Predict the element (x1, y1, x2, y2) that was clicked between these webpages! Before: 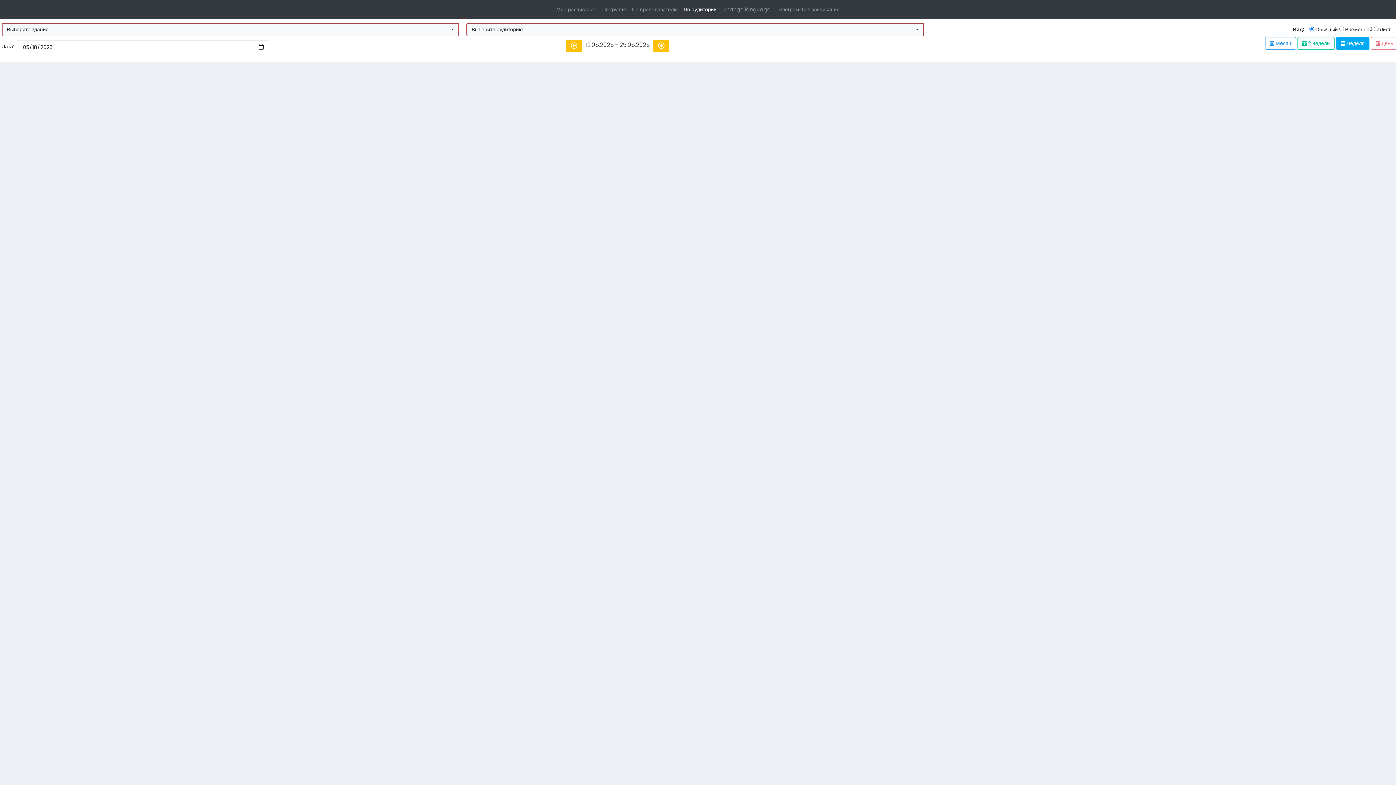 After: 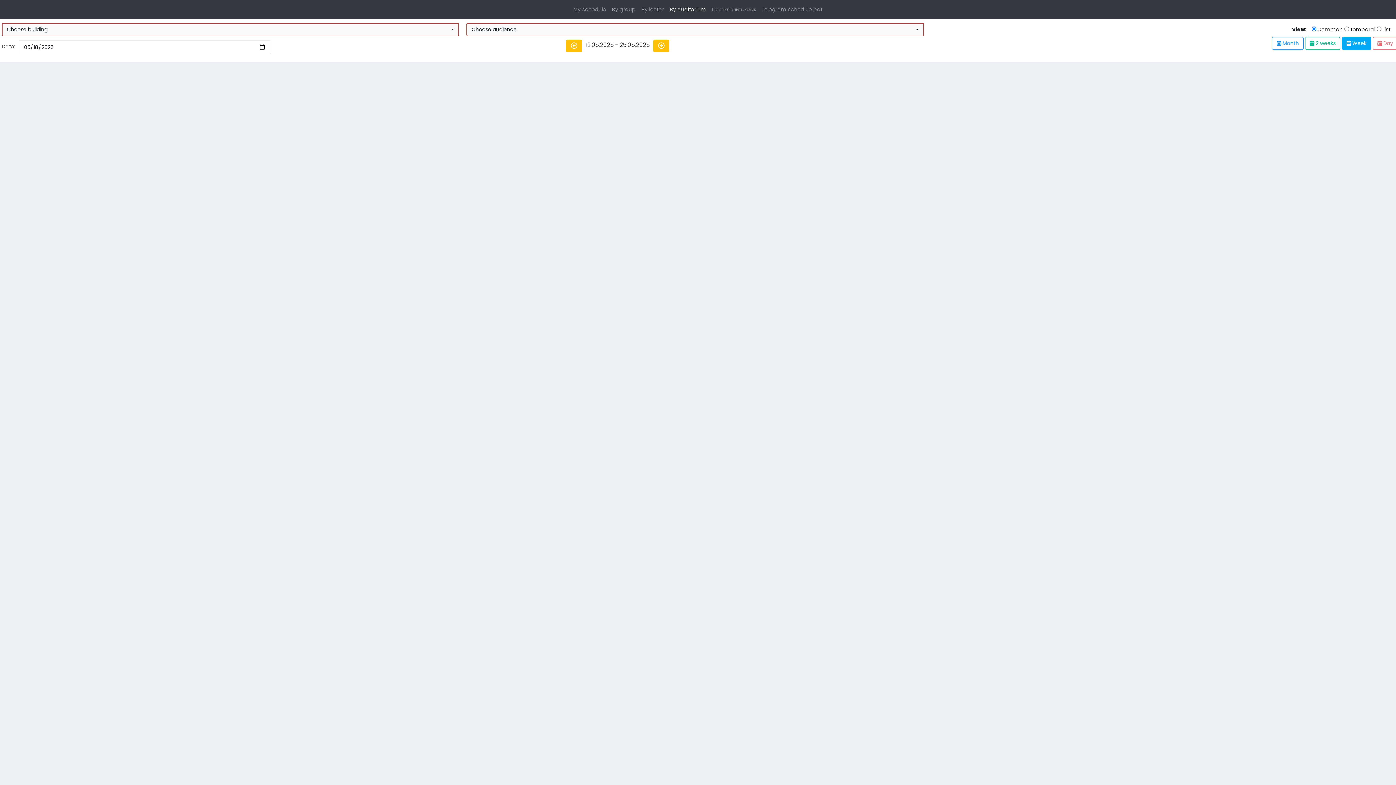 Action: bbox: (719, 2, 773, 16) label: Change language